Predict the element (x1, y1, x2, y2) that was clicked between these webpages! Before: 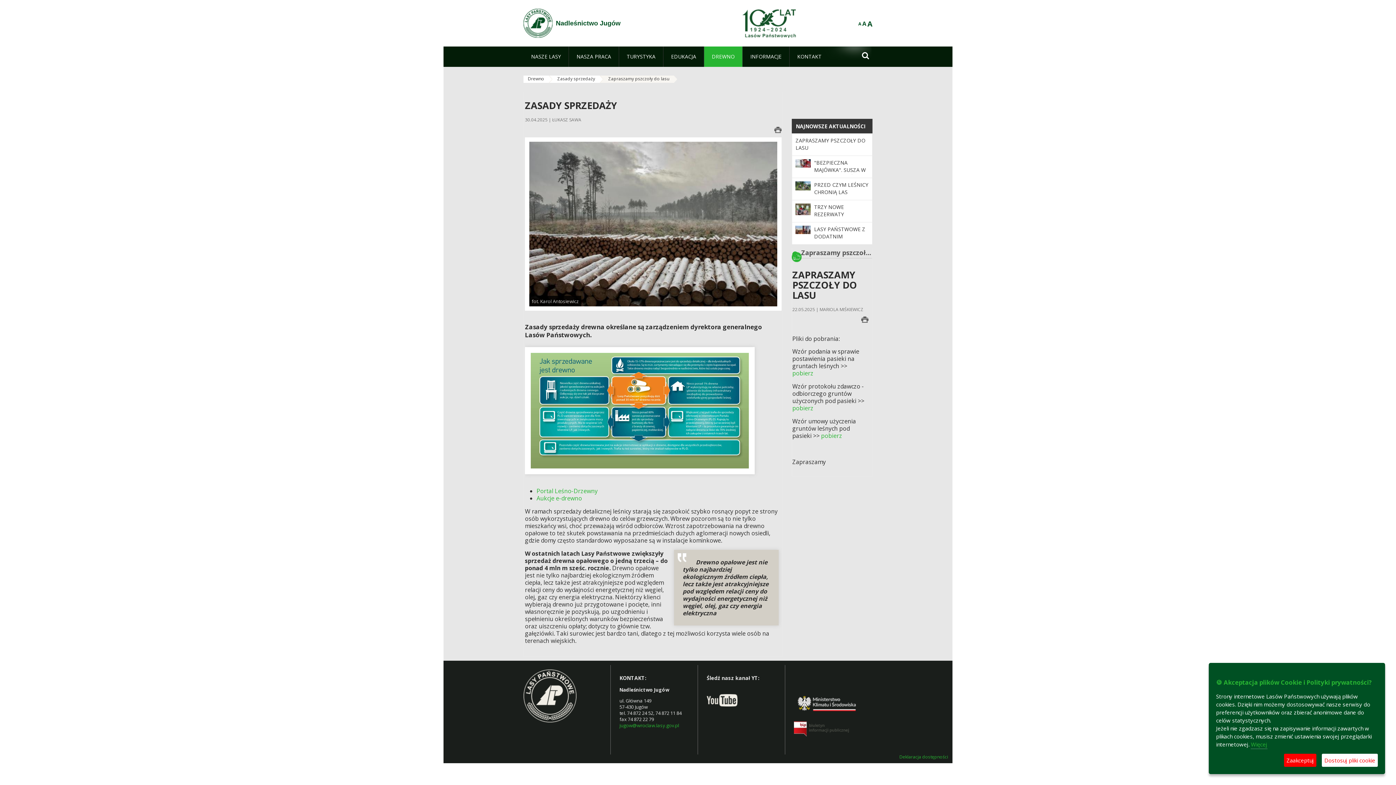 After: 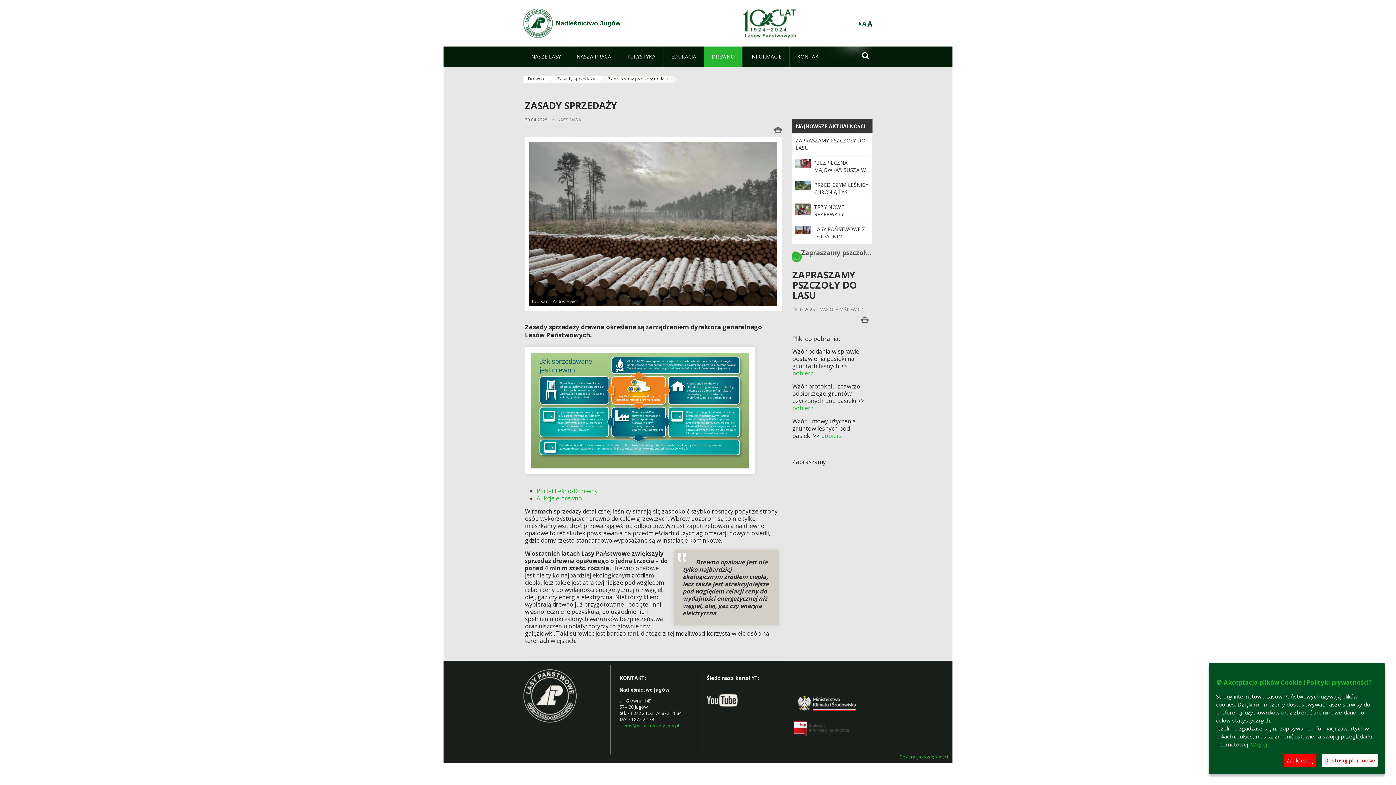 Action: label: pobierz bbox: (792, 369, 813, 377)